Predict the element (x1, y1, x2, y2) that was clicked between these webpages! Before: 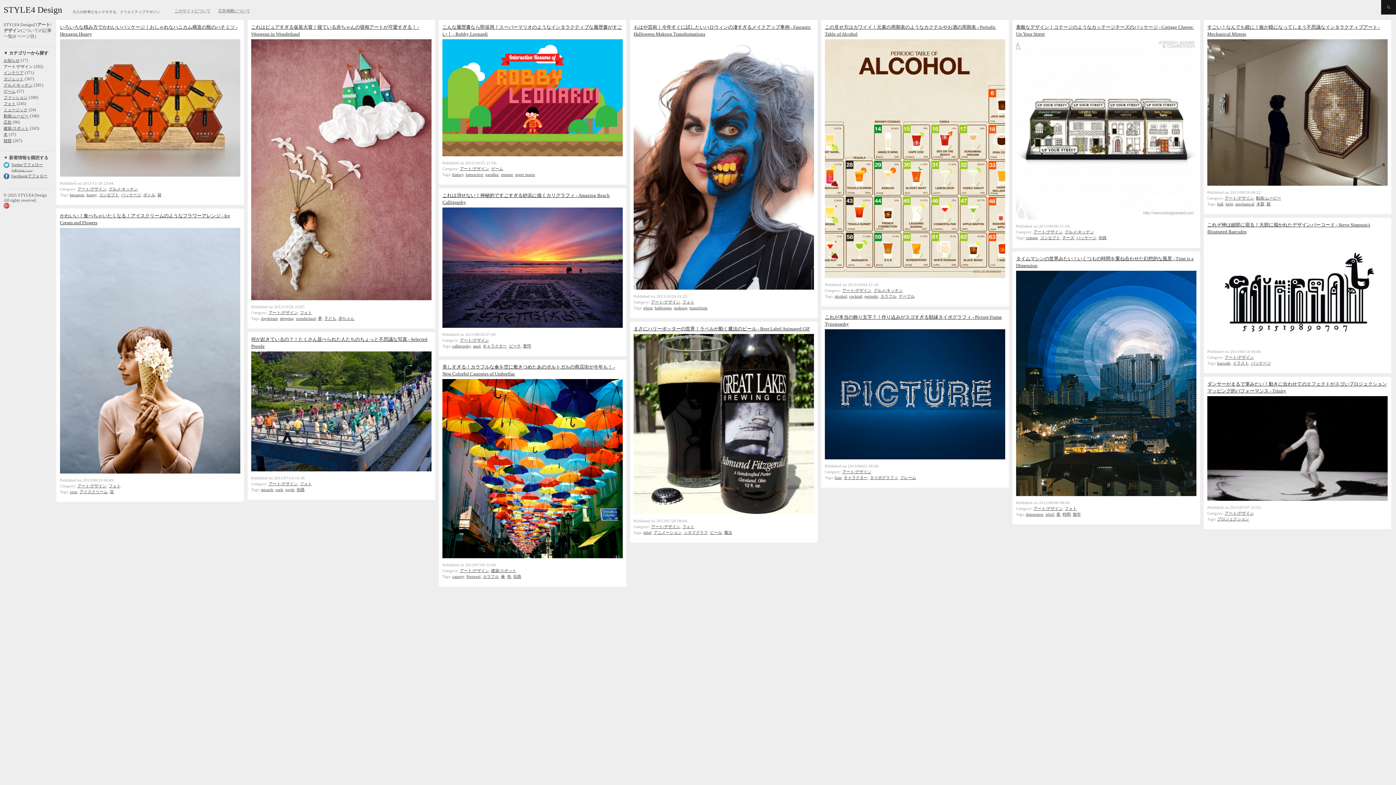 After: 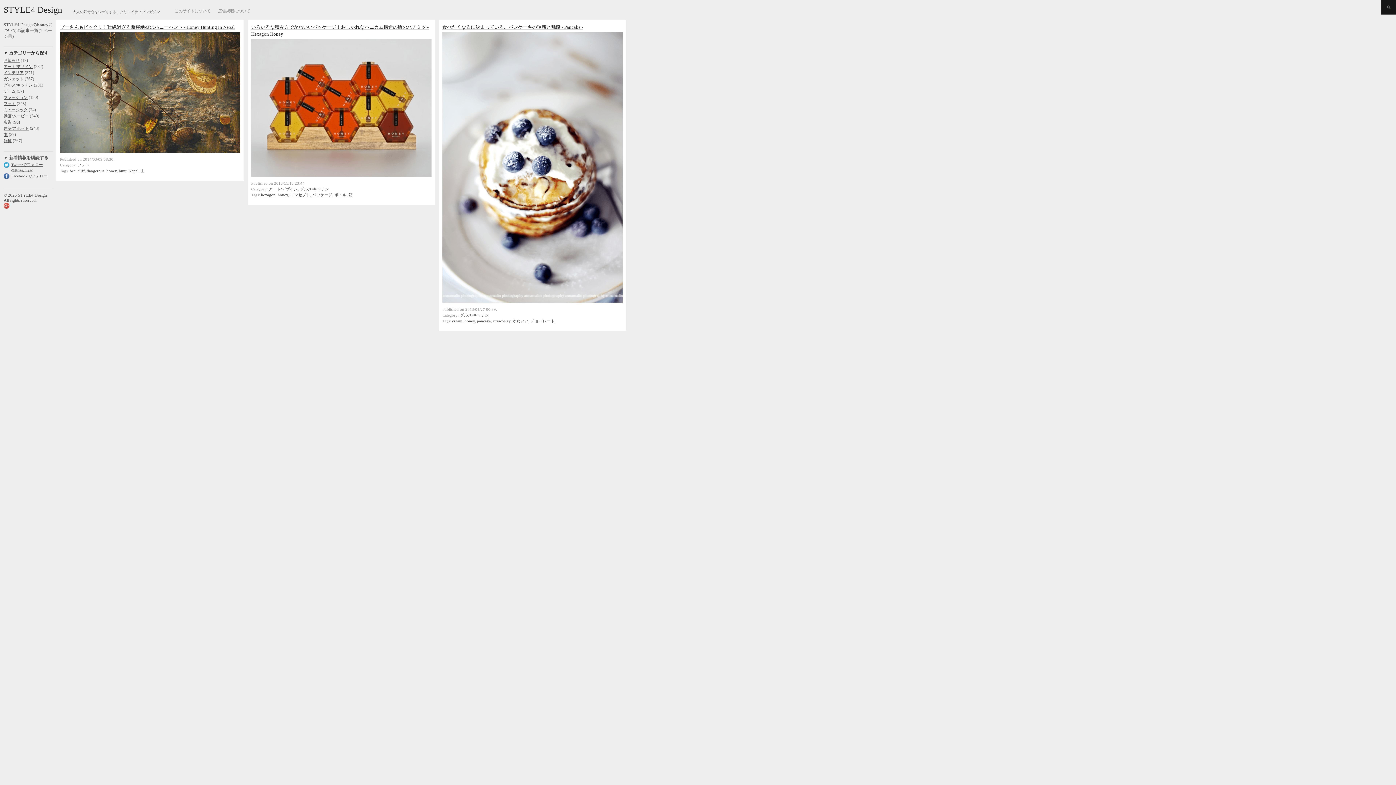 Action: bbox: (86, 192, 96, 197) label: honey